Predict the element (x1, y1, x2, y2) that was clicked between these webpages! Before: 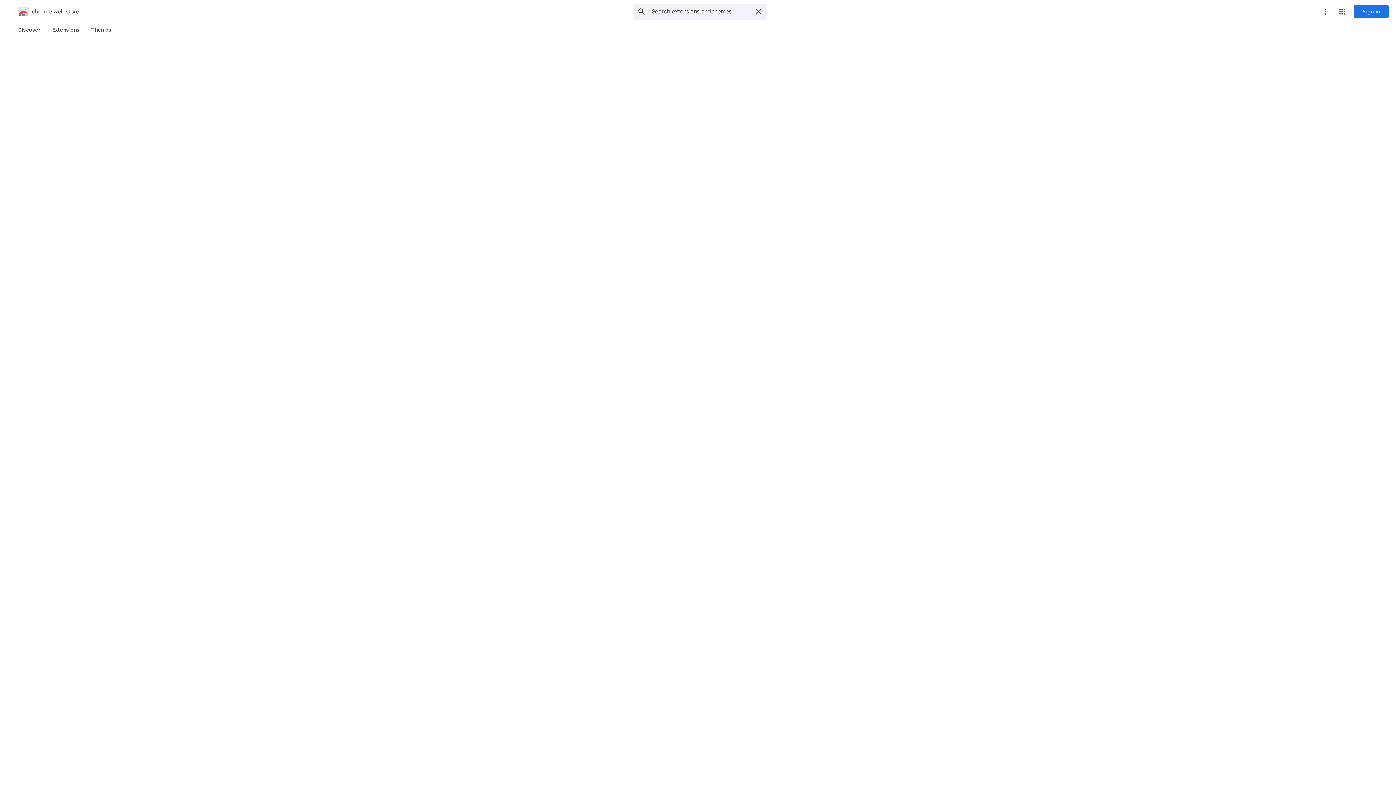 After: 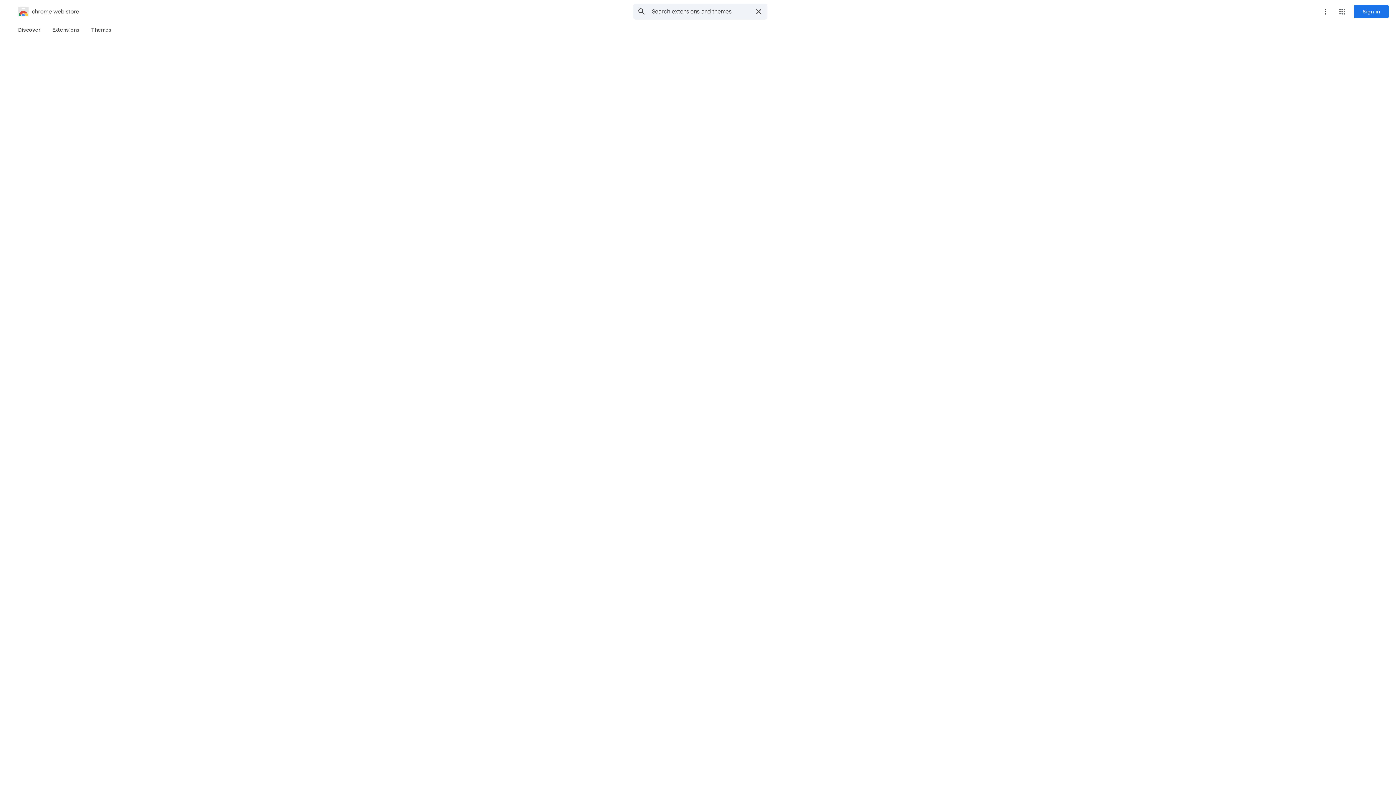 Action: label: More options menu bbox: (1318, 4, 1333, 18)